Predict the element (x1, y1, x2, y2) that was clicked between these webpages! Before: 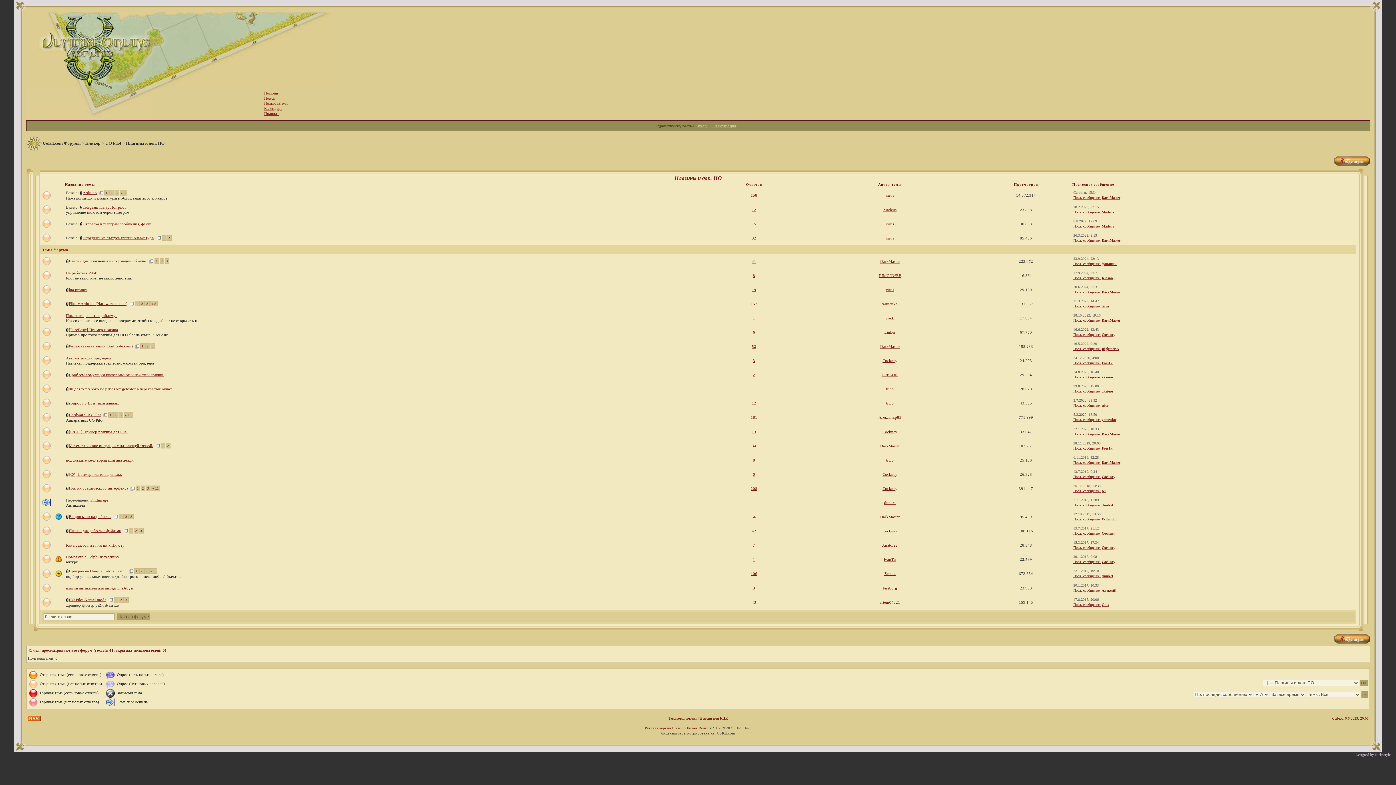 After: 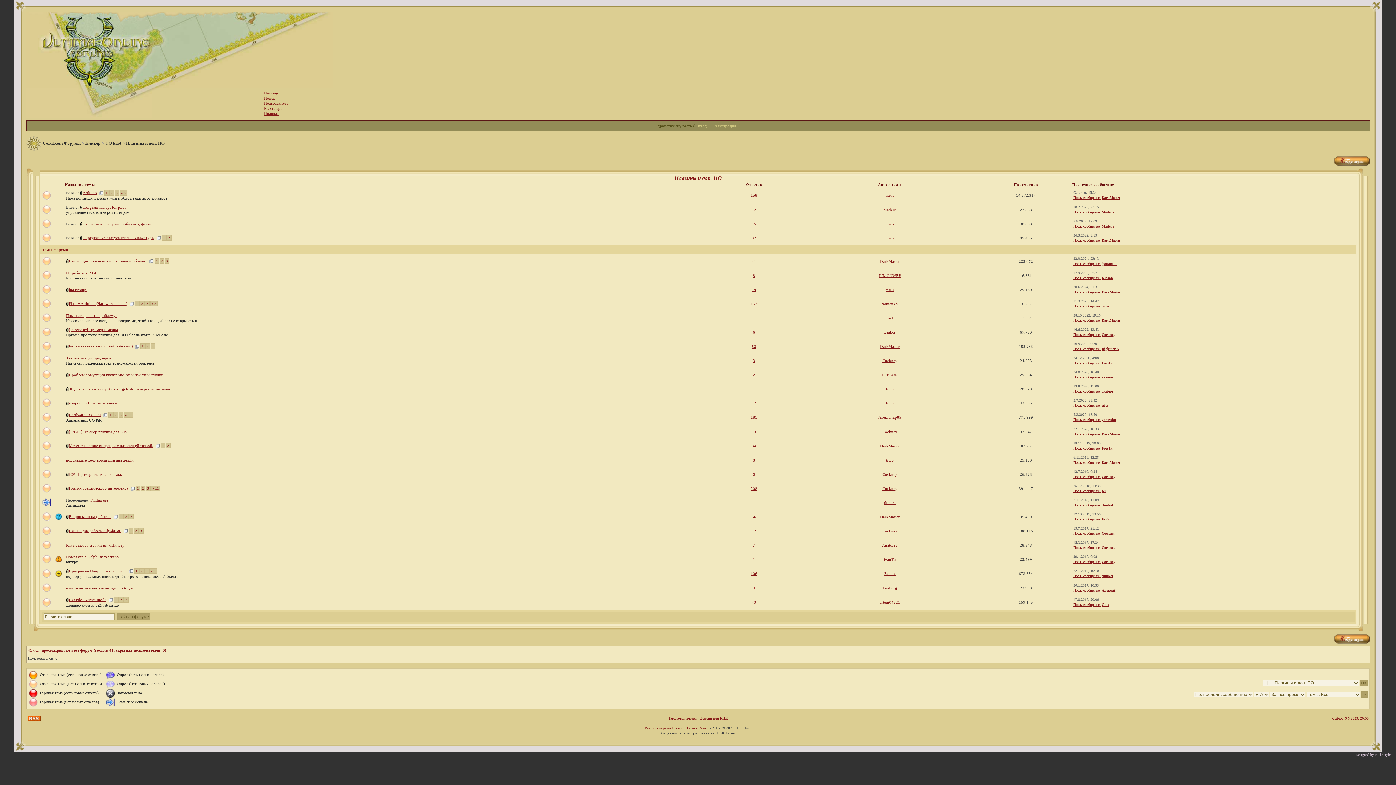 Action: label: 3 bbox: (753, 586, 755, 590)